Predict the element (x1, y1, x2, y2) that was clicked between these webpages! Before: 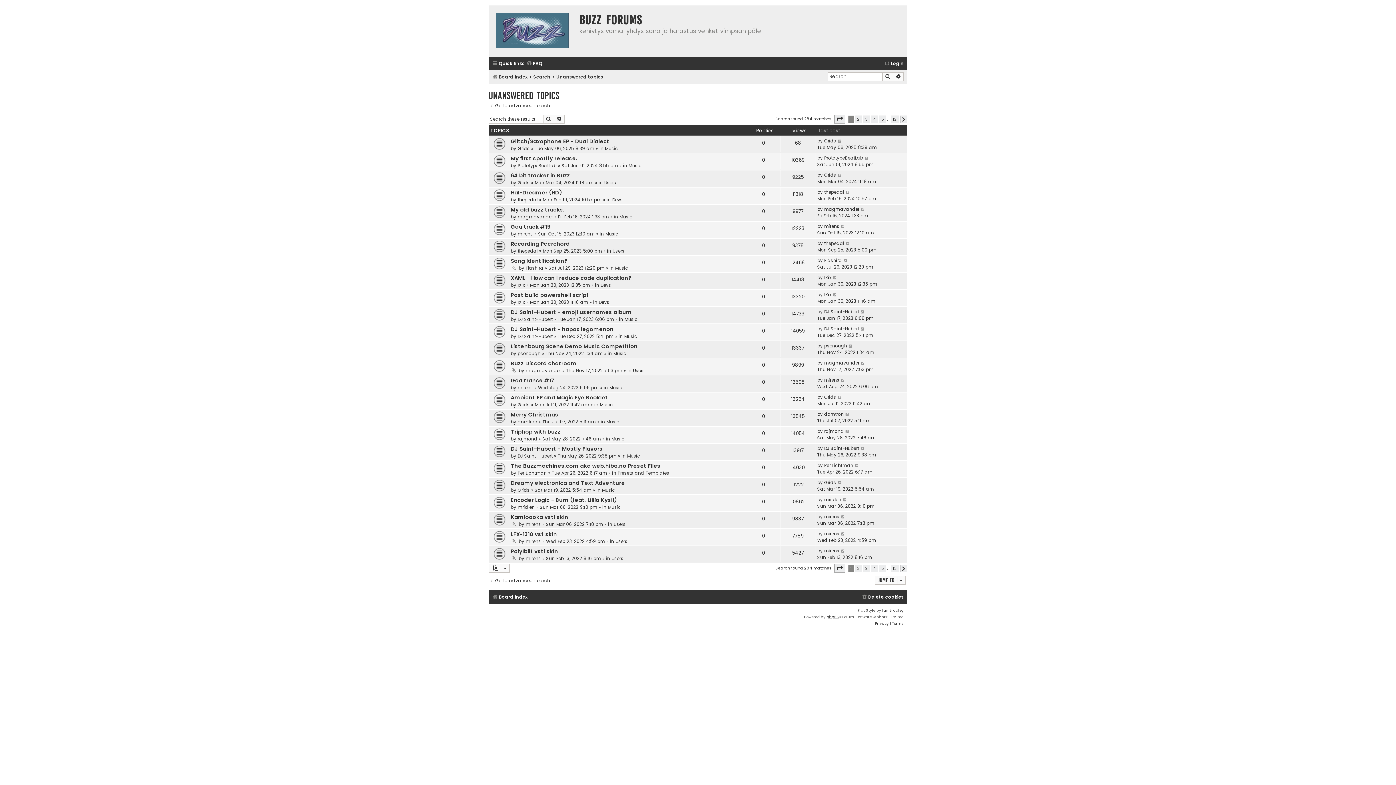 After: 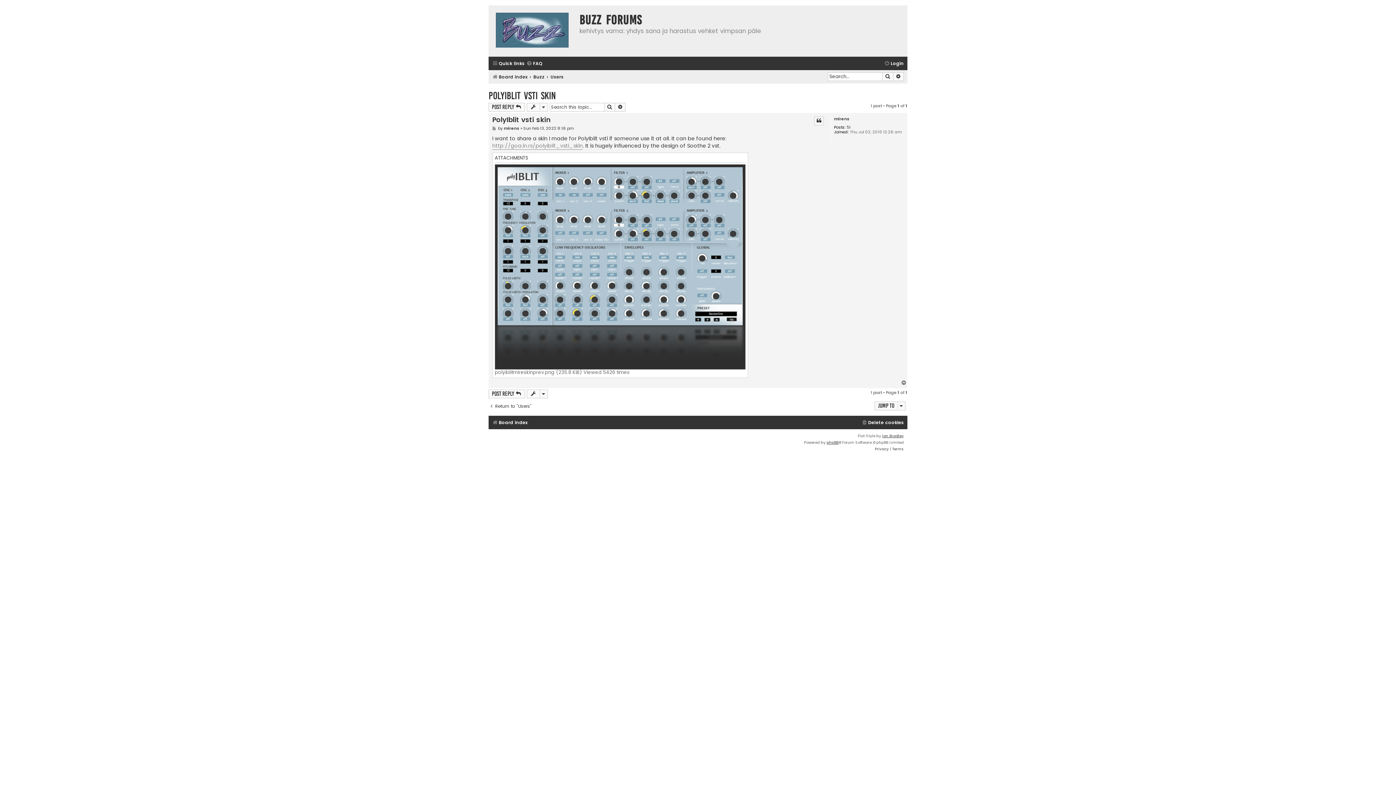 Action: label: PolyIblit vsti skin bbox: (510, 548, 558, 555)